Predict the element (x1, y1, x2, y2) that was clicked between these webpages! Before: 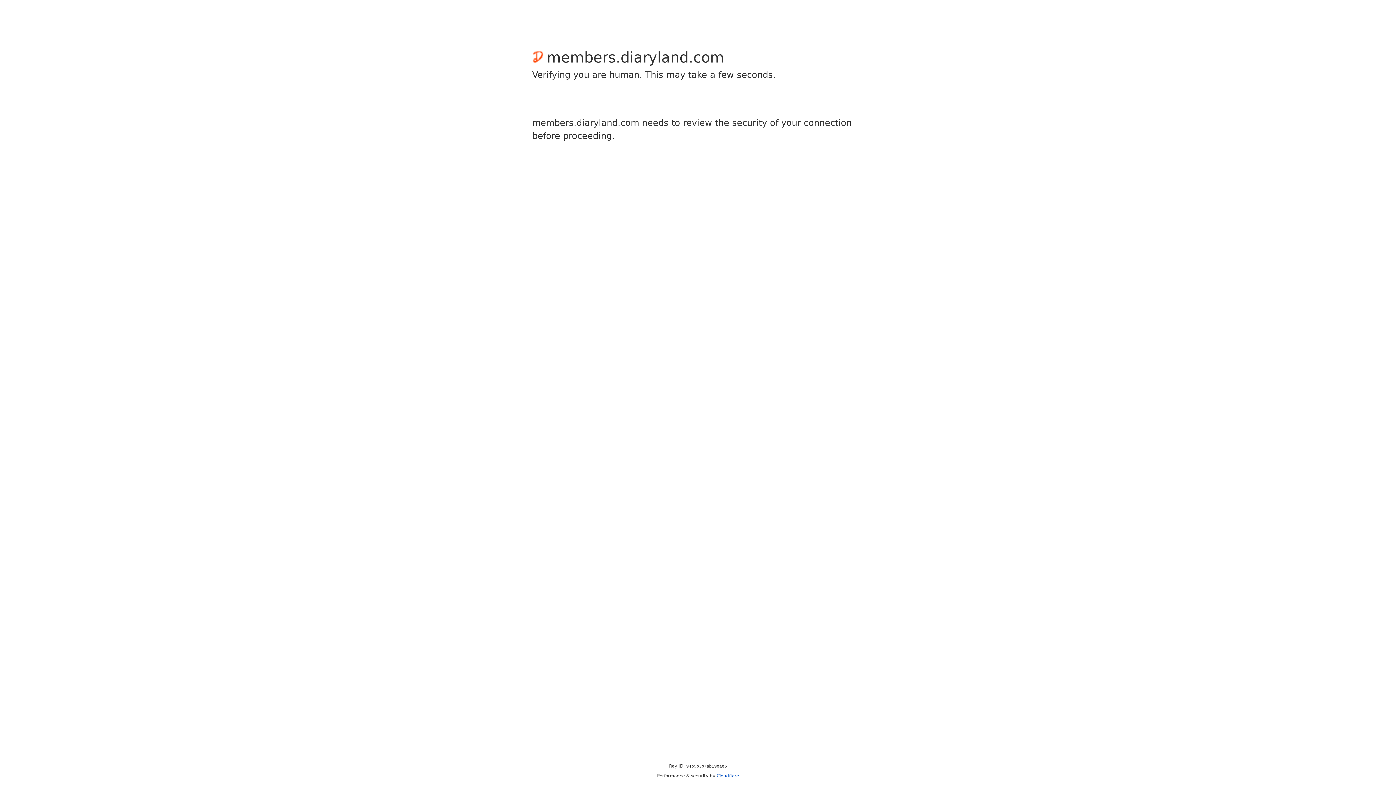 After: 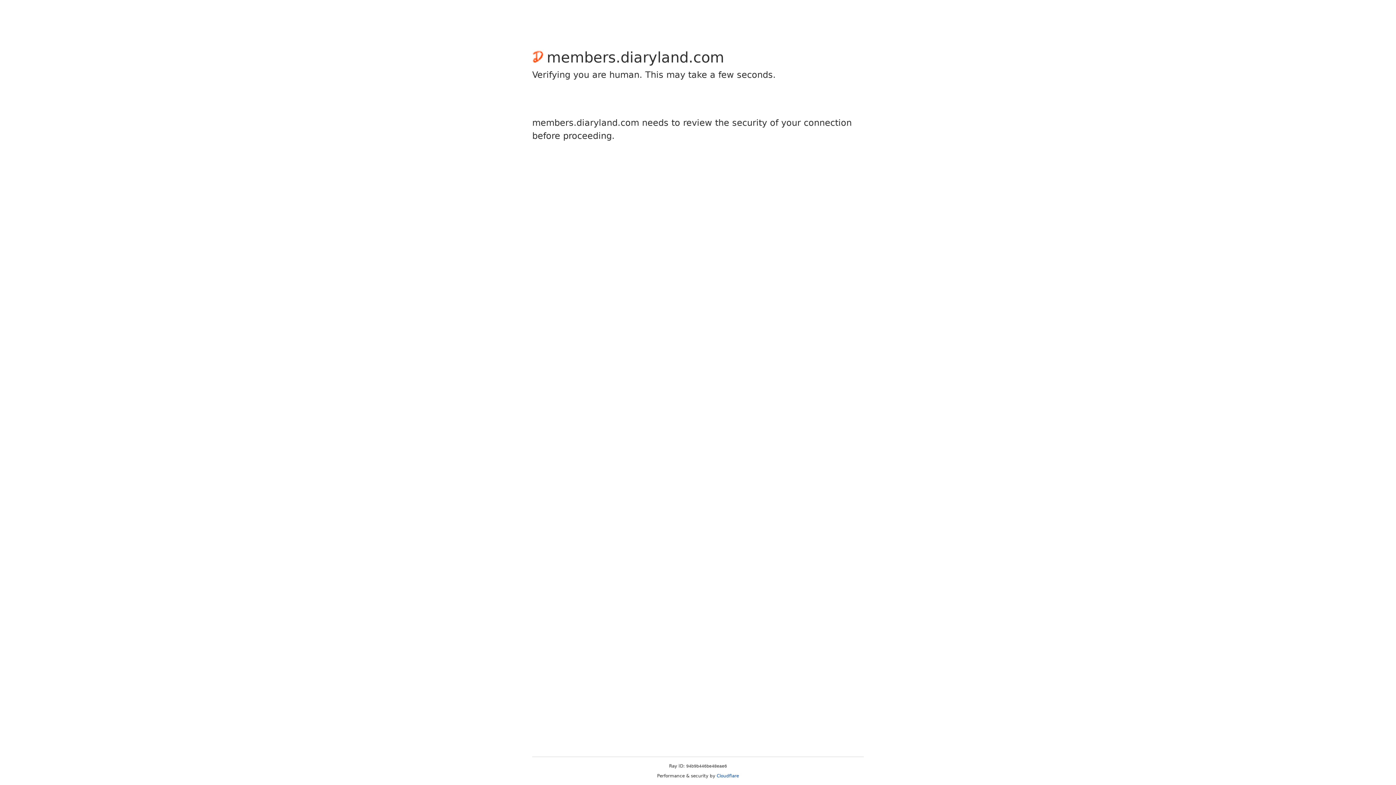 Action: bbox: (716, 773, 739, 778) label: Cloudflare